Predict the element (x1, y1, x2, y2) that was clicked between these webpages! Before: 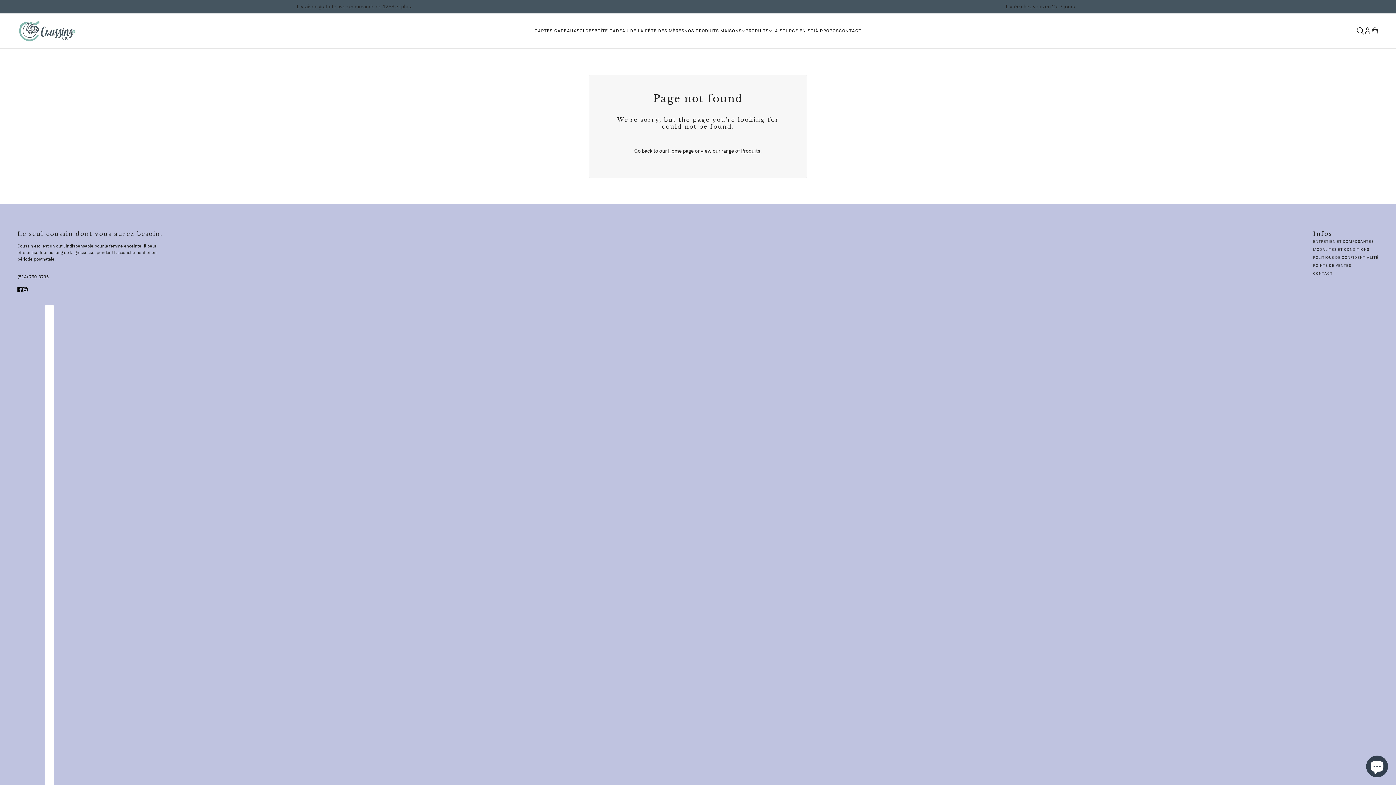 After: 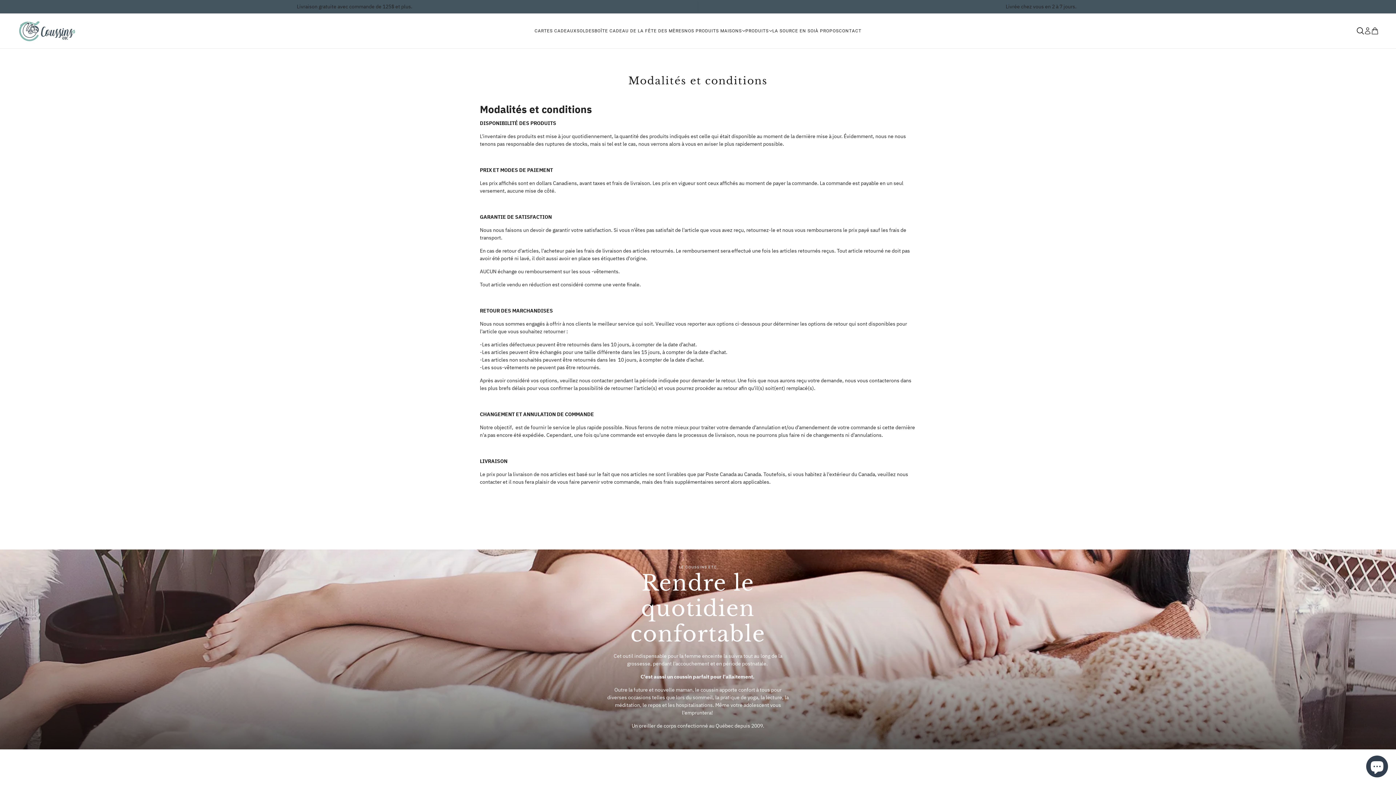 Action: bbox: (1313, 247, 1369, 251) label: MODALITÉS ET CONDITIONS